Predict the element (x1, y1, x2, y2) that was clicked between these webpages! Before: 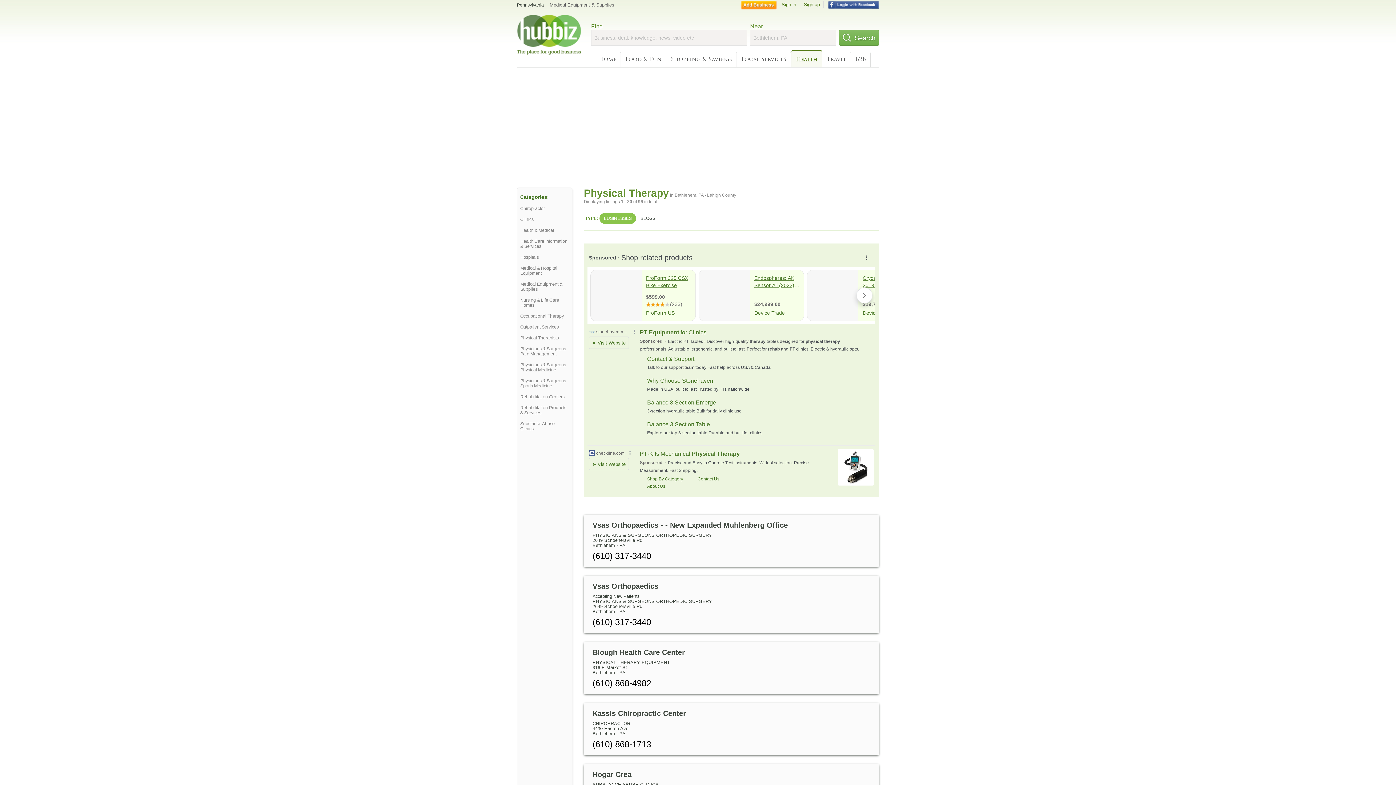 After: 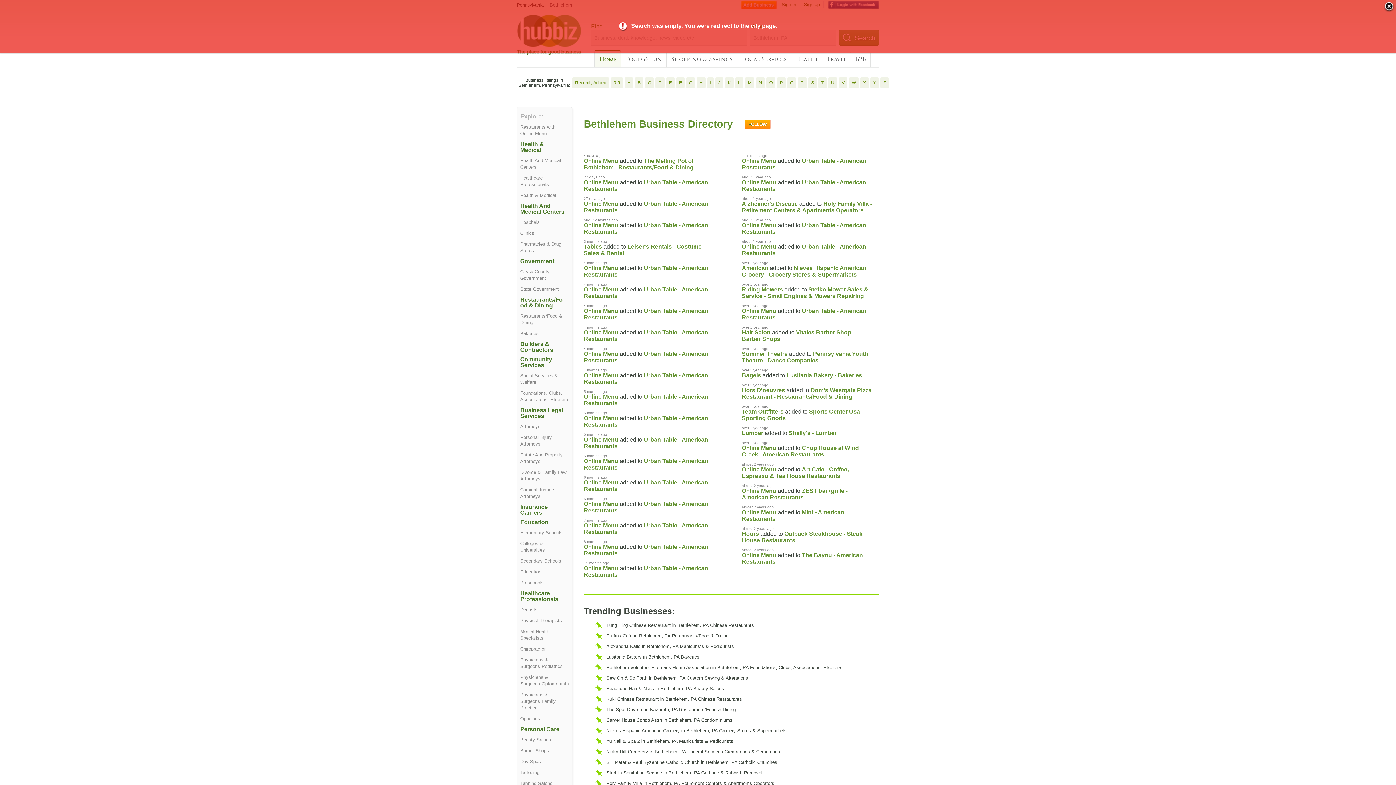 Action: bbox: (839, 29, 879, 45) label:  Search